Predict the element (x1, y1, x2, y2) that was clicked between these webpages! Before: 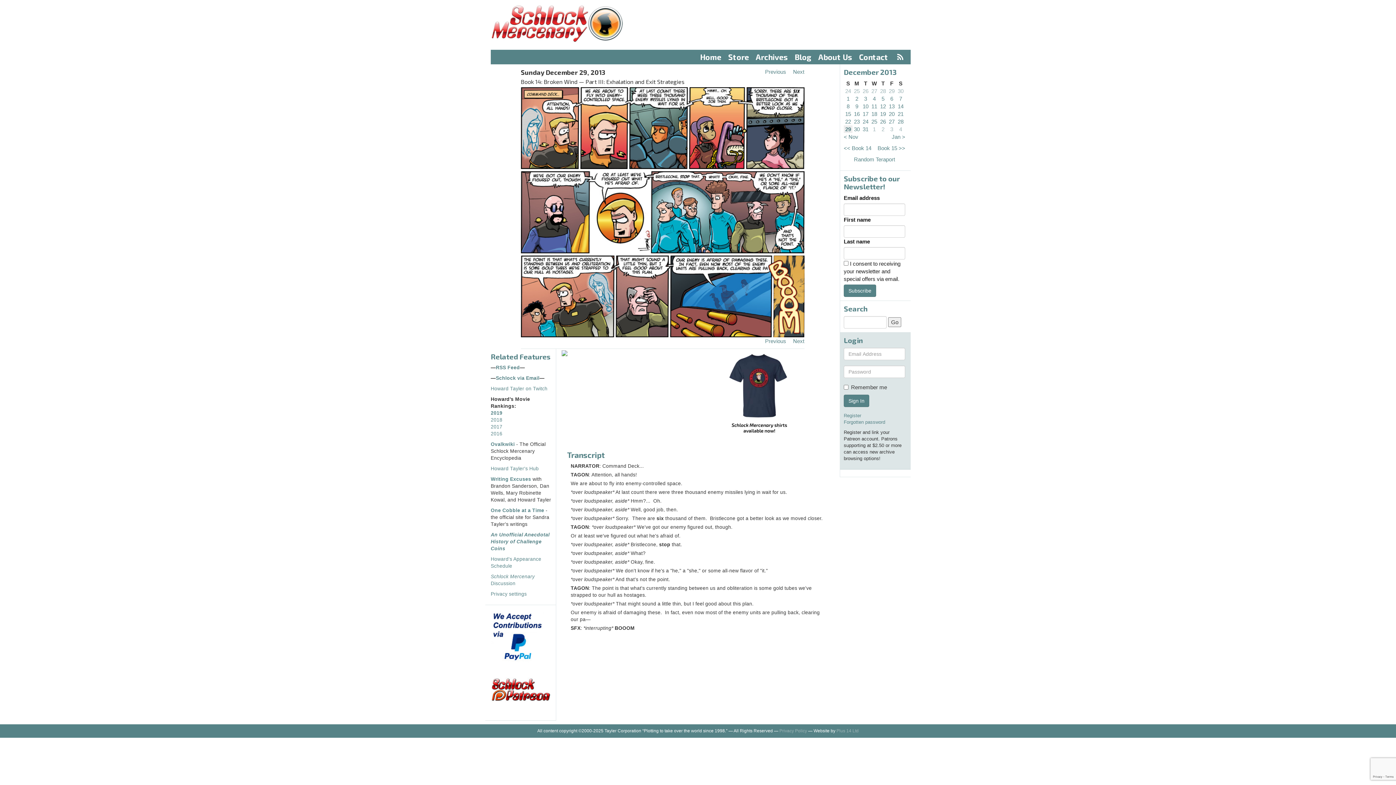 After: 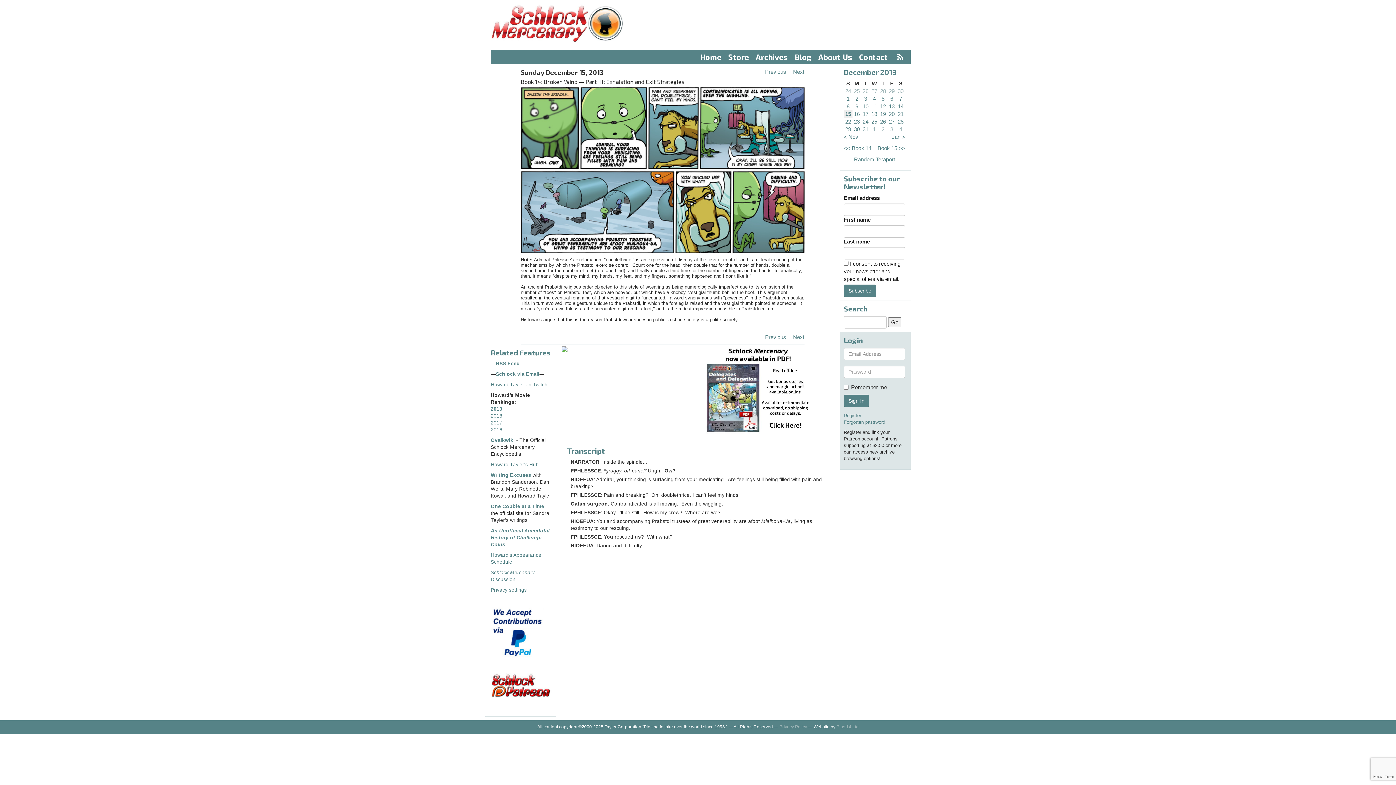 Action: label: 15 bbox: (845, 111, 851, 117)